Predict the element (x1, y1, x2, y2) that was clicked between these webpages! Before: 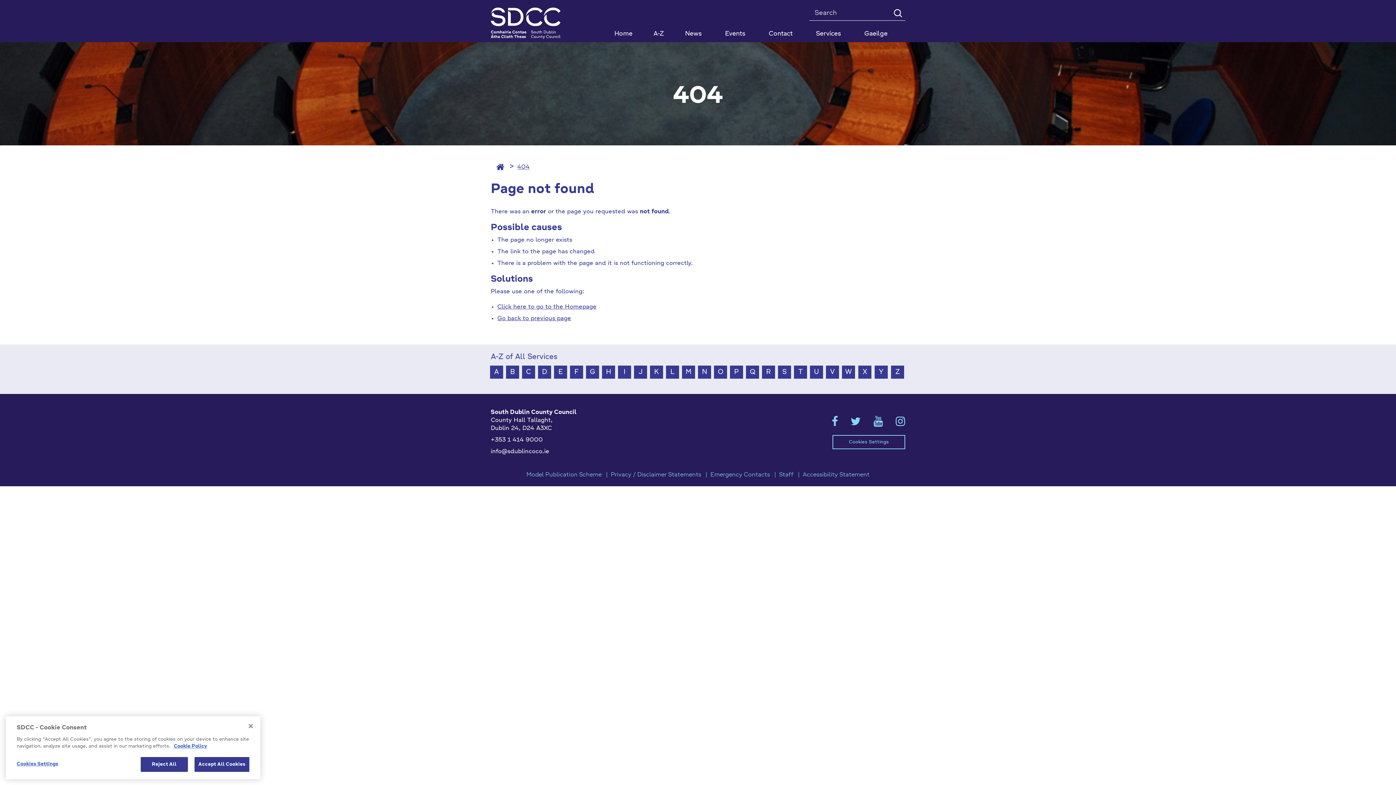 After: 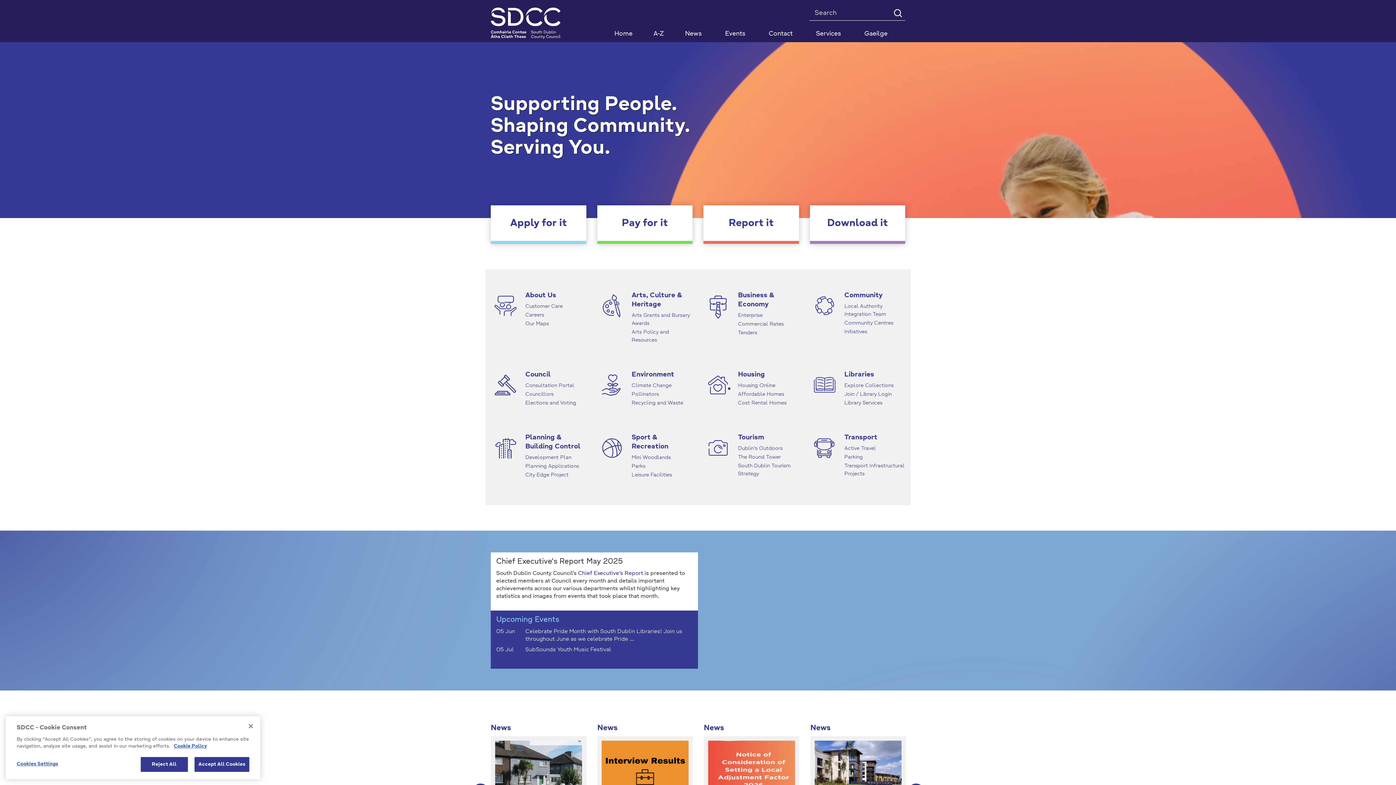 Action: bbox: (603, 26, 644, 42) label: Home